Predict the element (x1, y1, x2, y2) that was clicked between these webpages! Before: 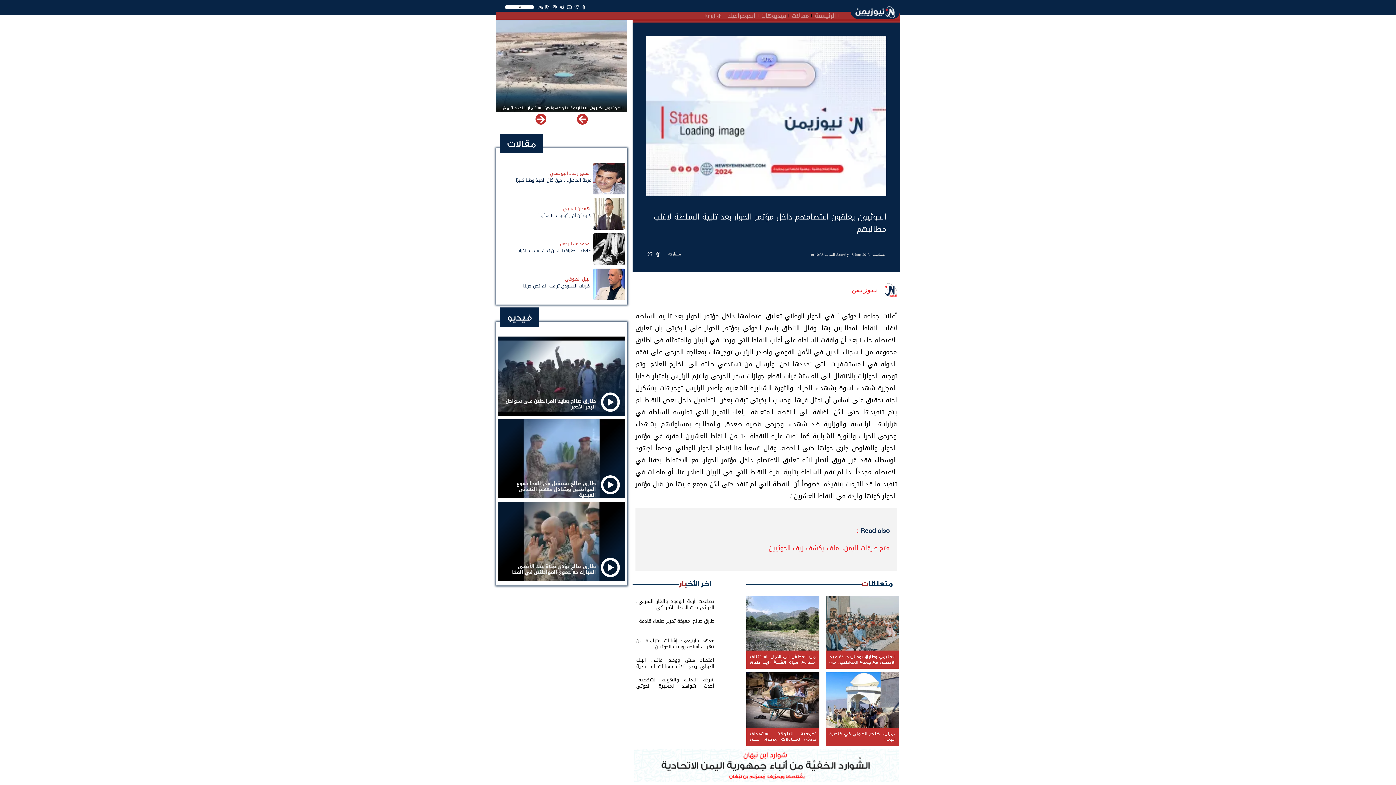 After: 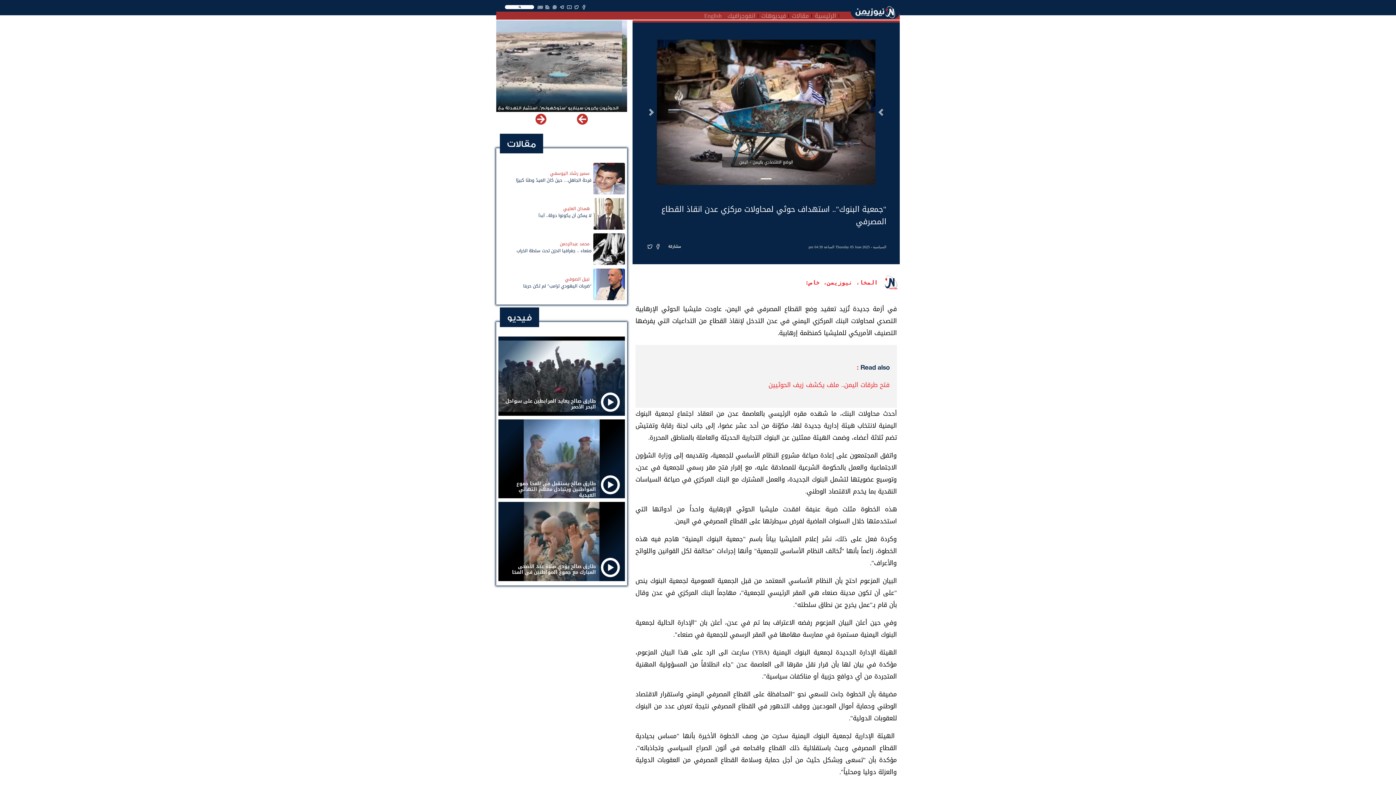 Action: label: "جمعية البنوك".. استهداف حوثي لمحاولات مركزي عدن انقاذ القطاع المصرفي bbox: (746, 727, 819, 746)